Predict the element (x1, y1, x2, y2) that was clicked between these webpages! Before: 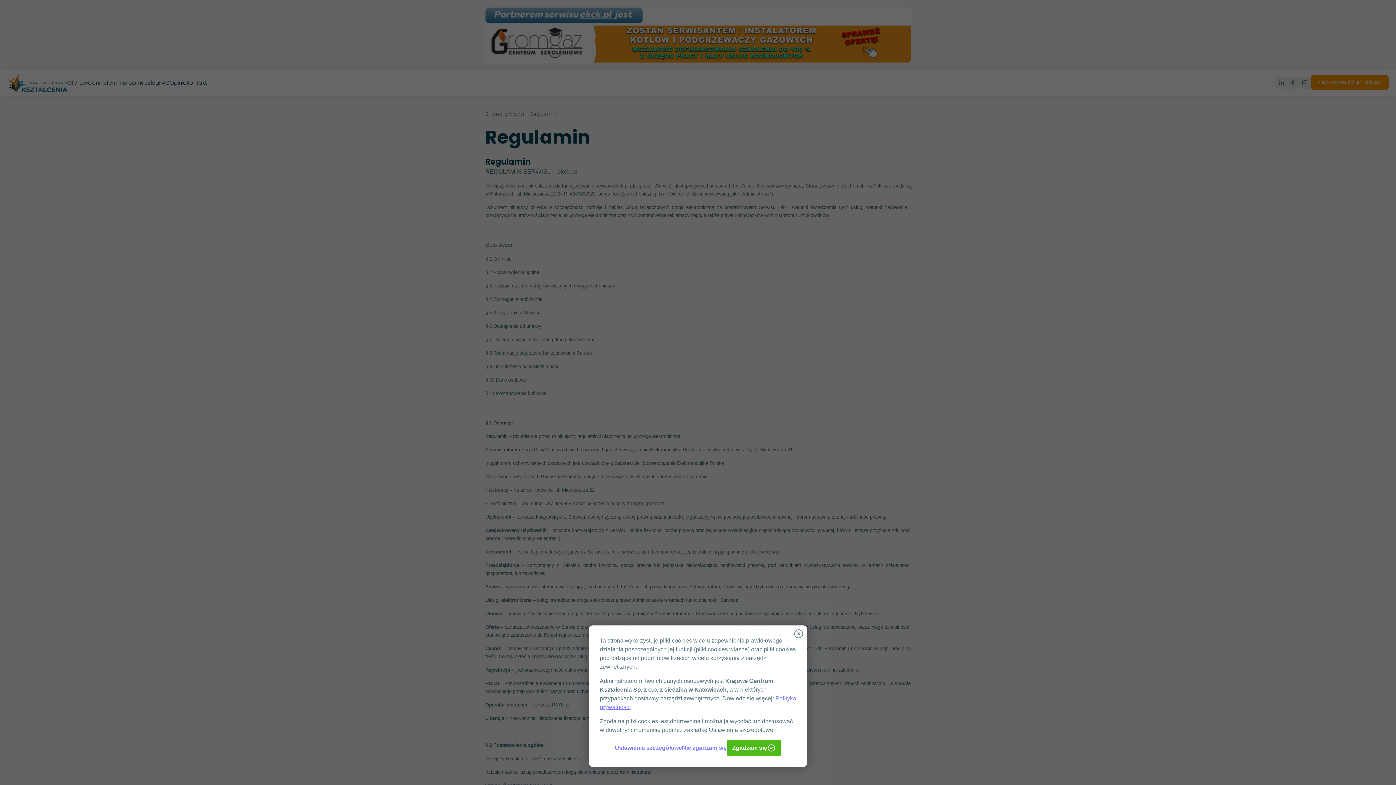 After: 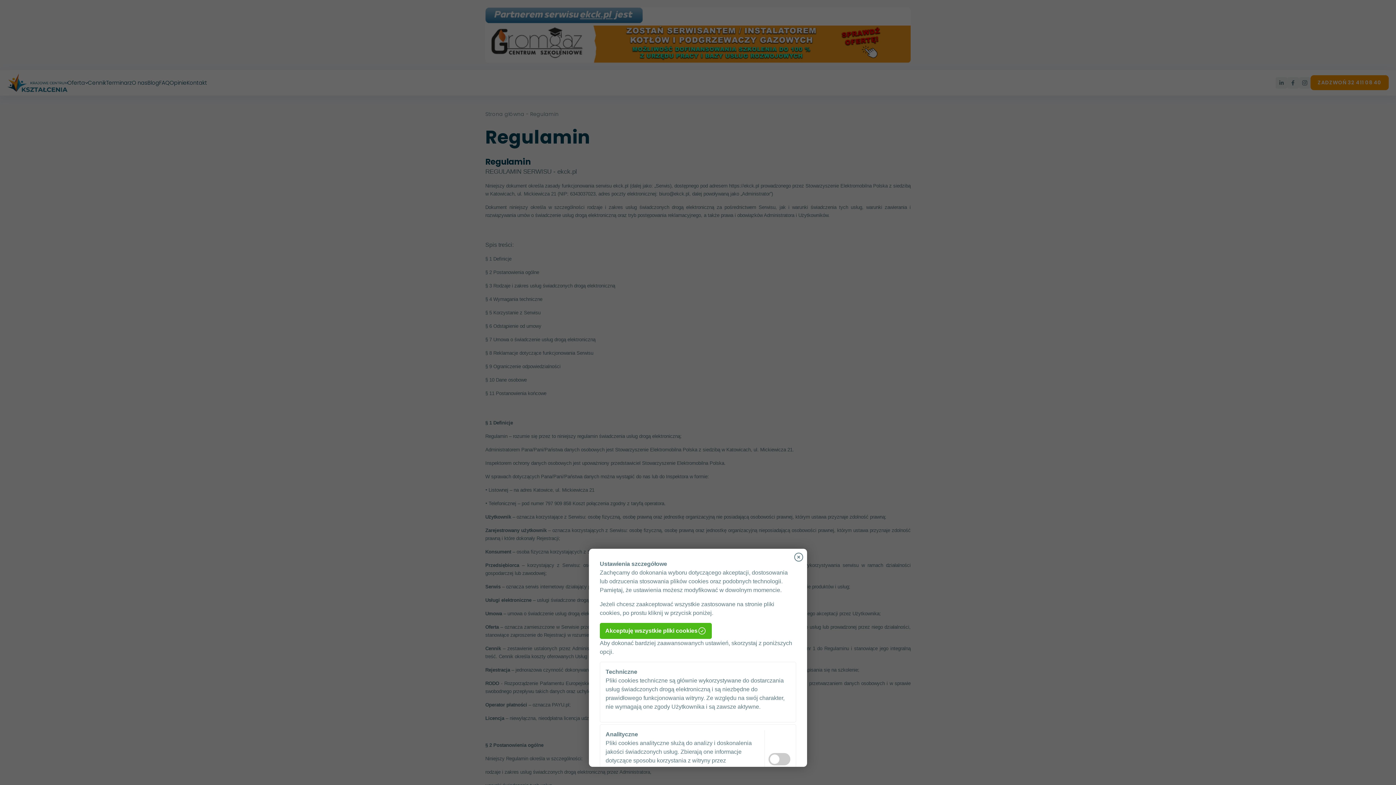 Action: bbox: (614, 744, 682, 752) label: Ustawienia szczegółowe